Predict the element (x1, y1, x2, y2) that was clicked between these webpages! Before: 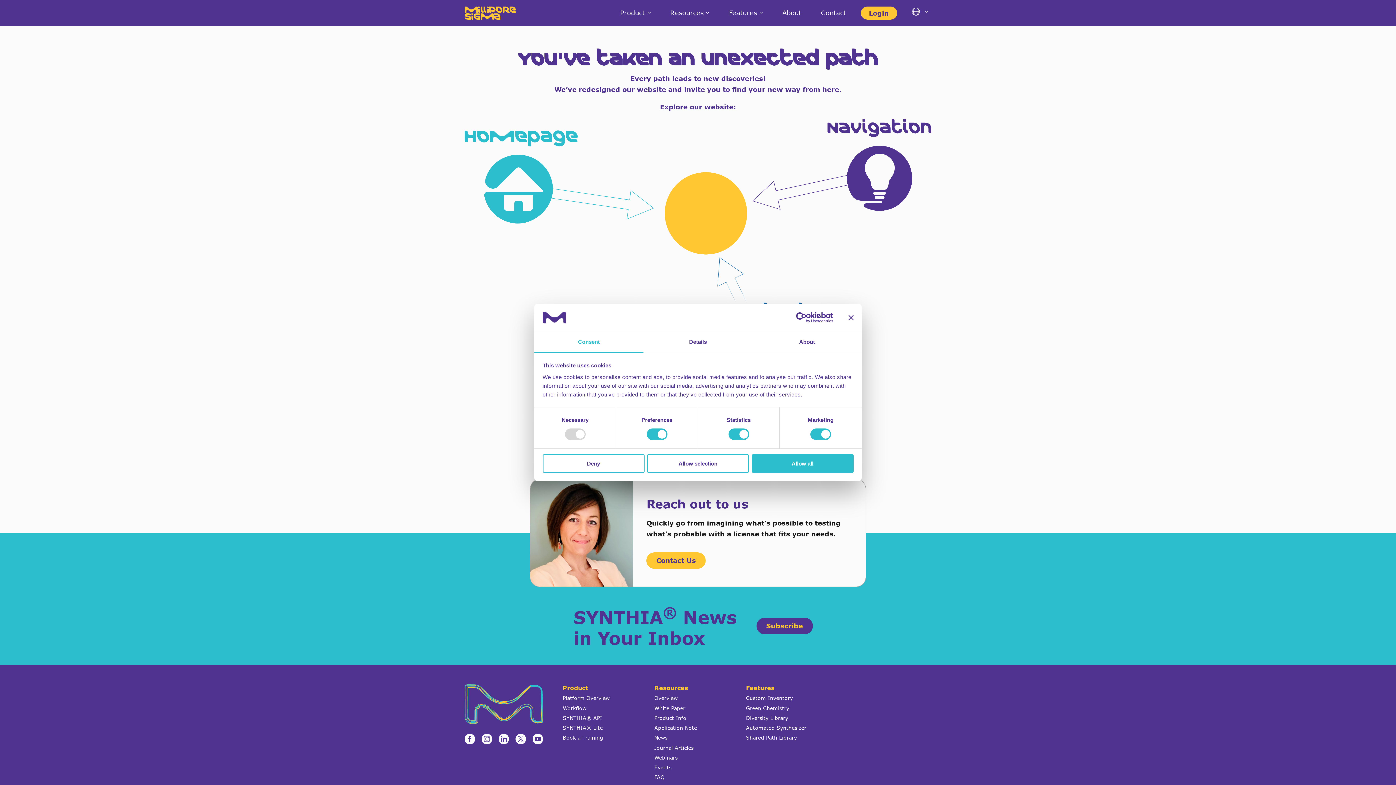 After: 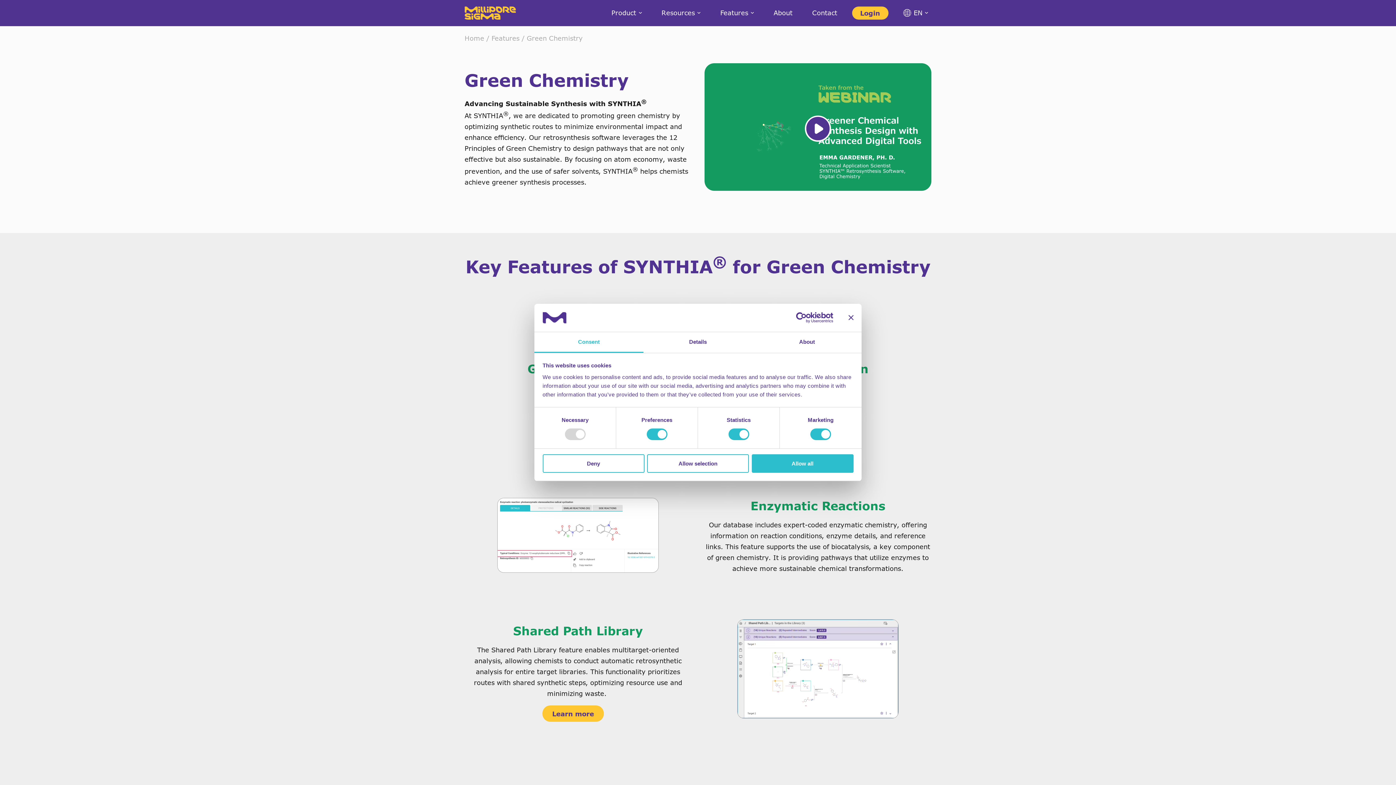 Action: label: Green Chemistry bbox: (746, 705, 824, 711)